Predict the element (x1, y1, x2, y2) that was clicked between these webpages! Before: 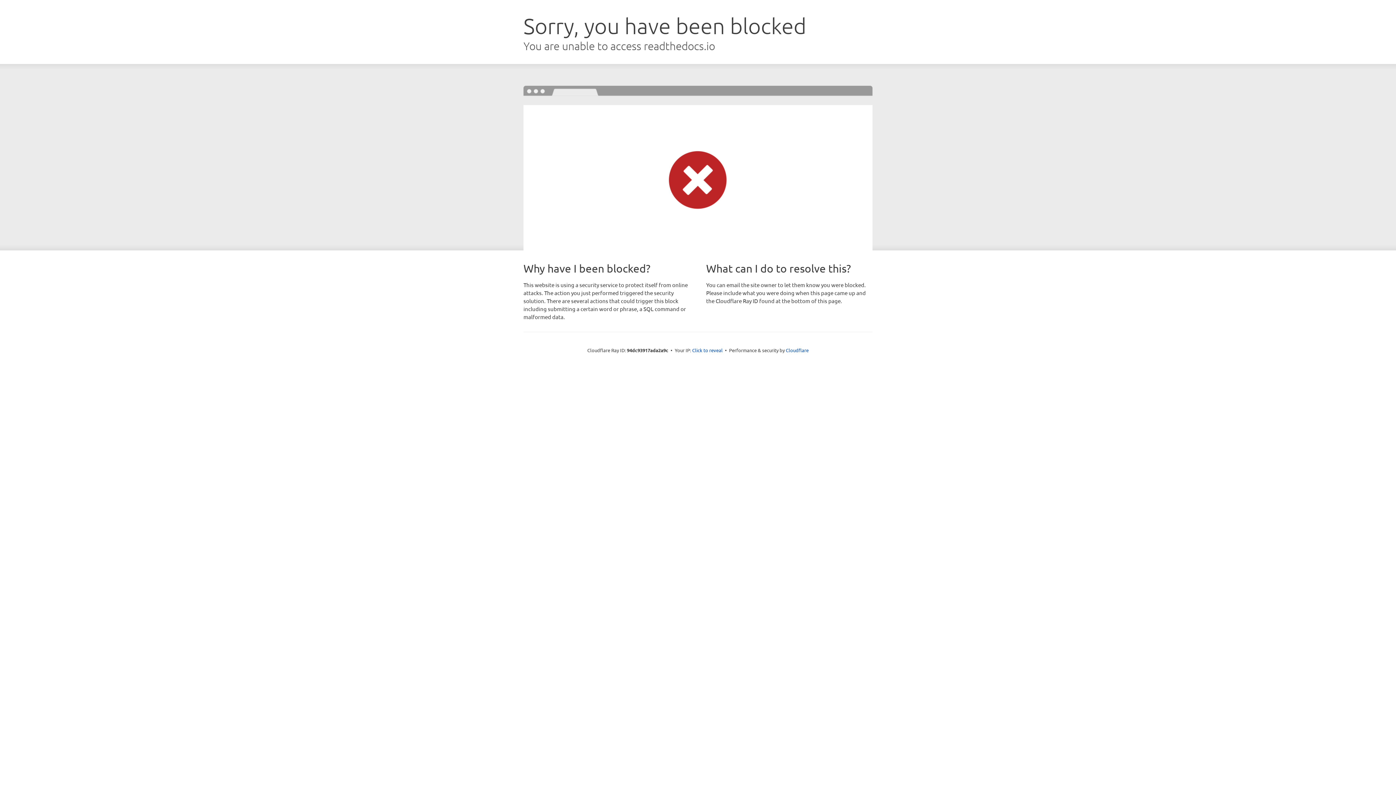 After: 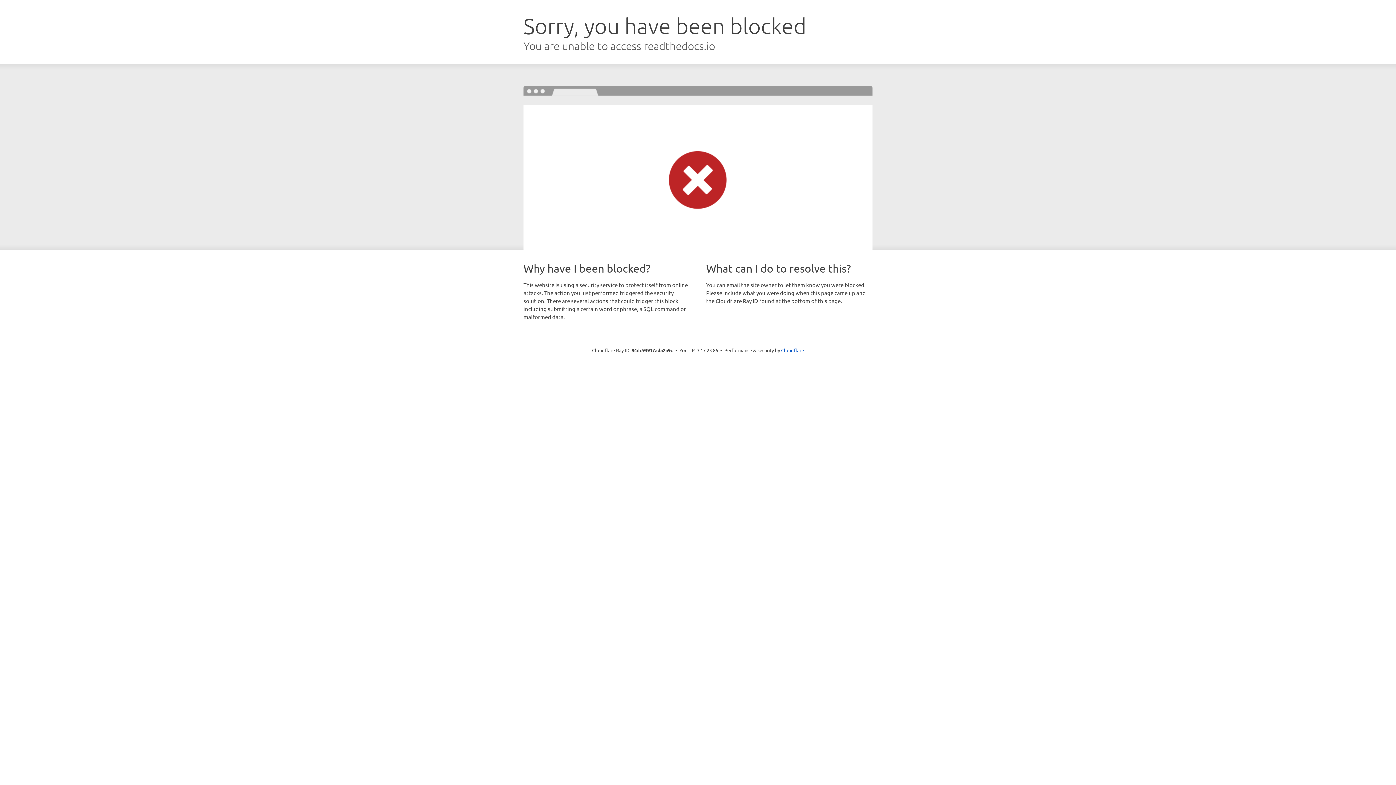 Action: bbox: (692, 346, 722, 353) label: Click to reveal